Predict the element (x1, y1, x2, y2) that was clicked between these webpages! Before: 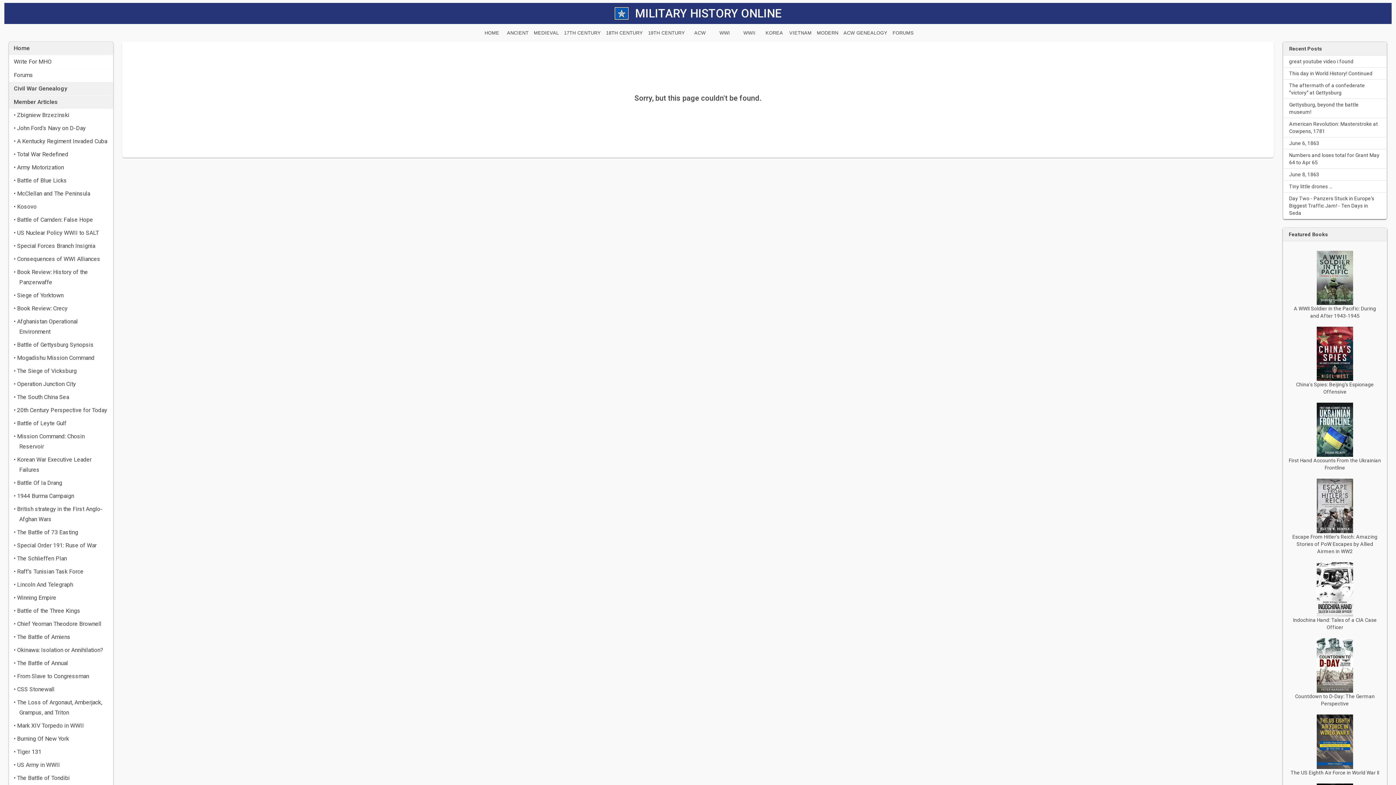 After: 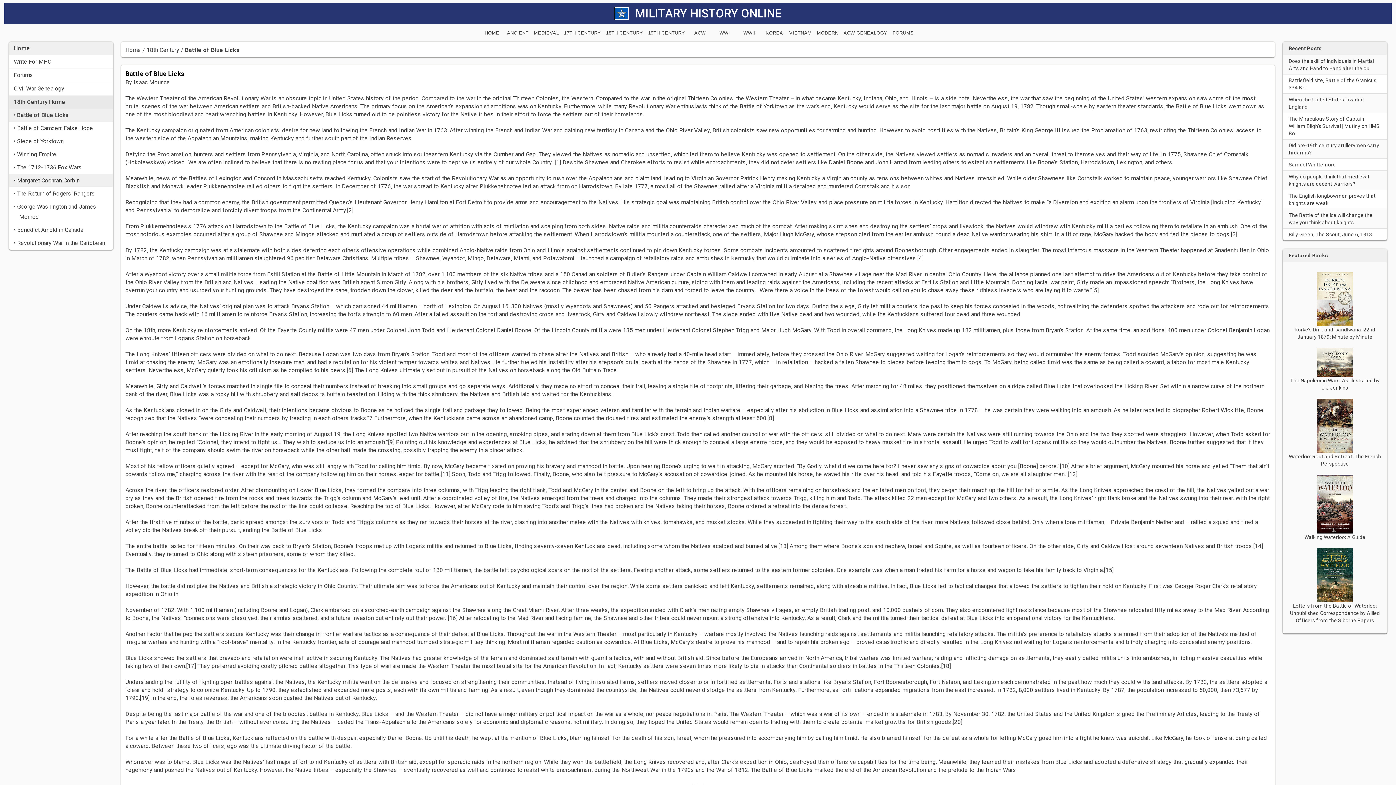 Action: bbox: (9, 174, 113, 187) label: • Battle of Blue Licks